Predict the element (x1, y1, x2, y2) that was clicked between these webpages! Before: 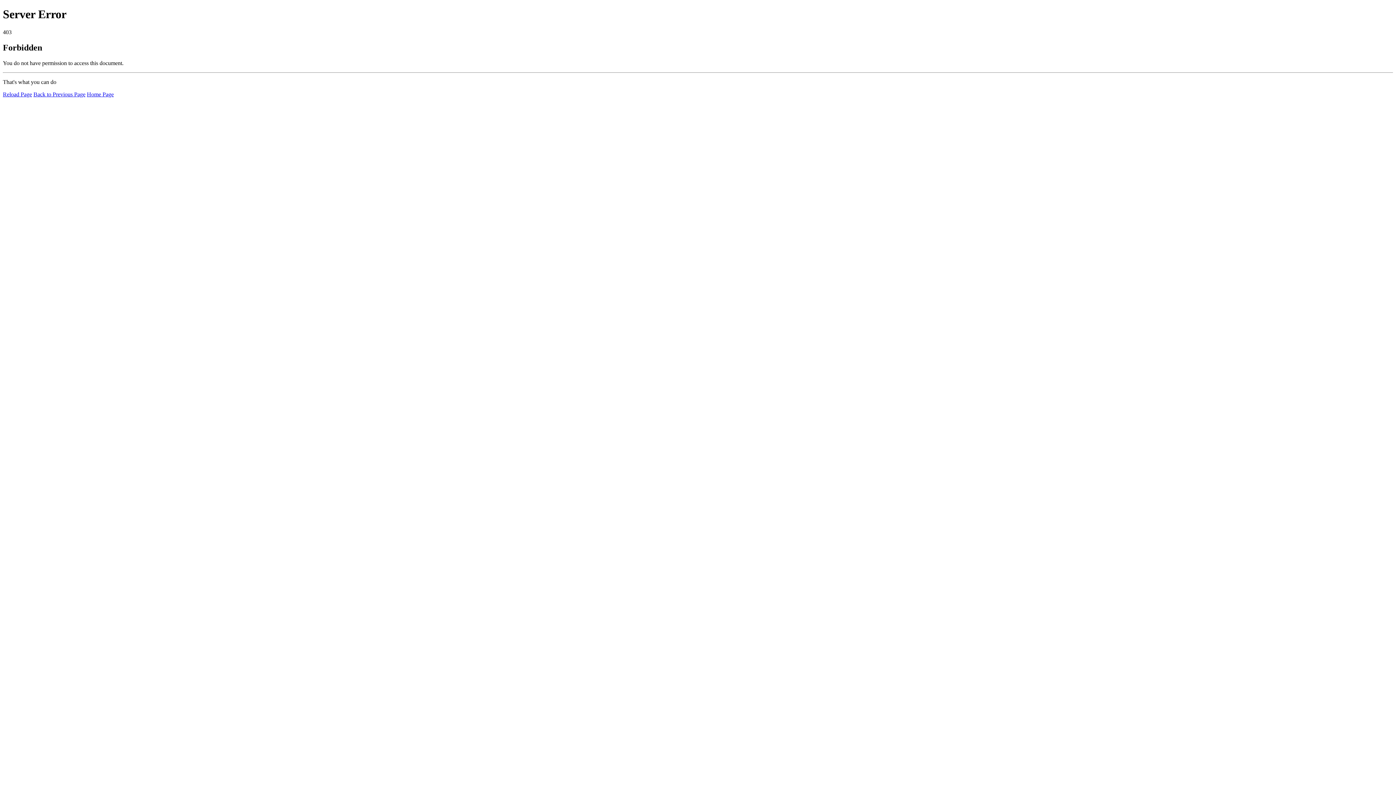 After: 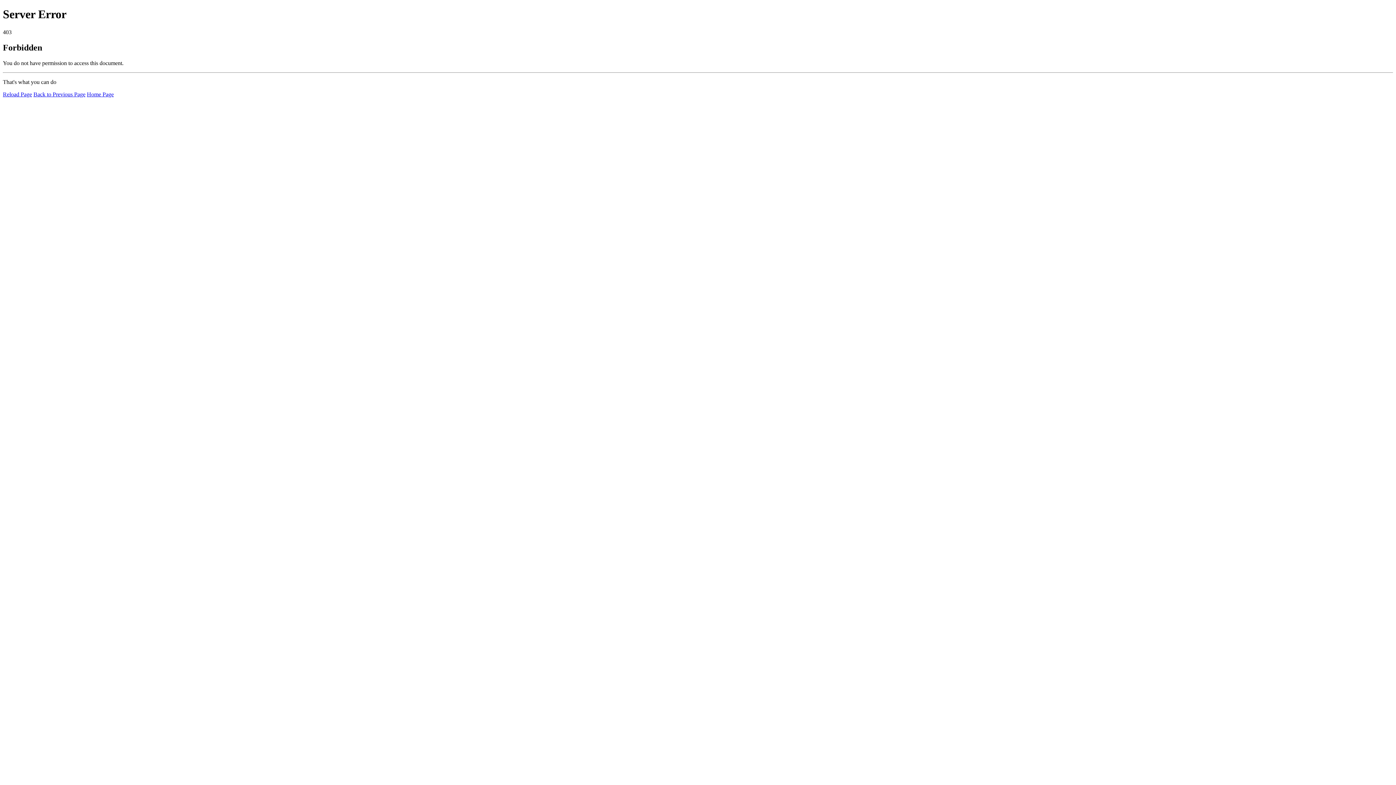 Action: label: Home Page bbox: (86, 91, 113, 97)